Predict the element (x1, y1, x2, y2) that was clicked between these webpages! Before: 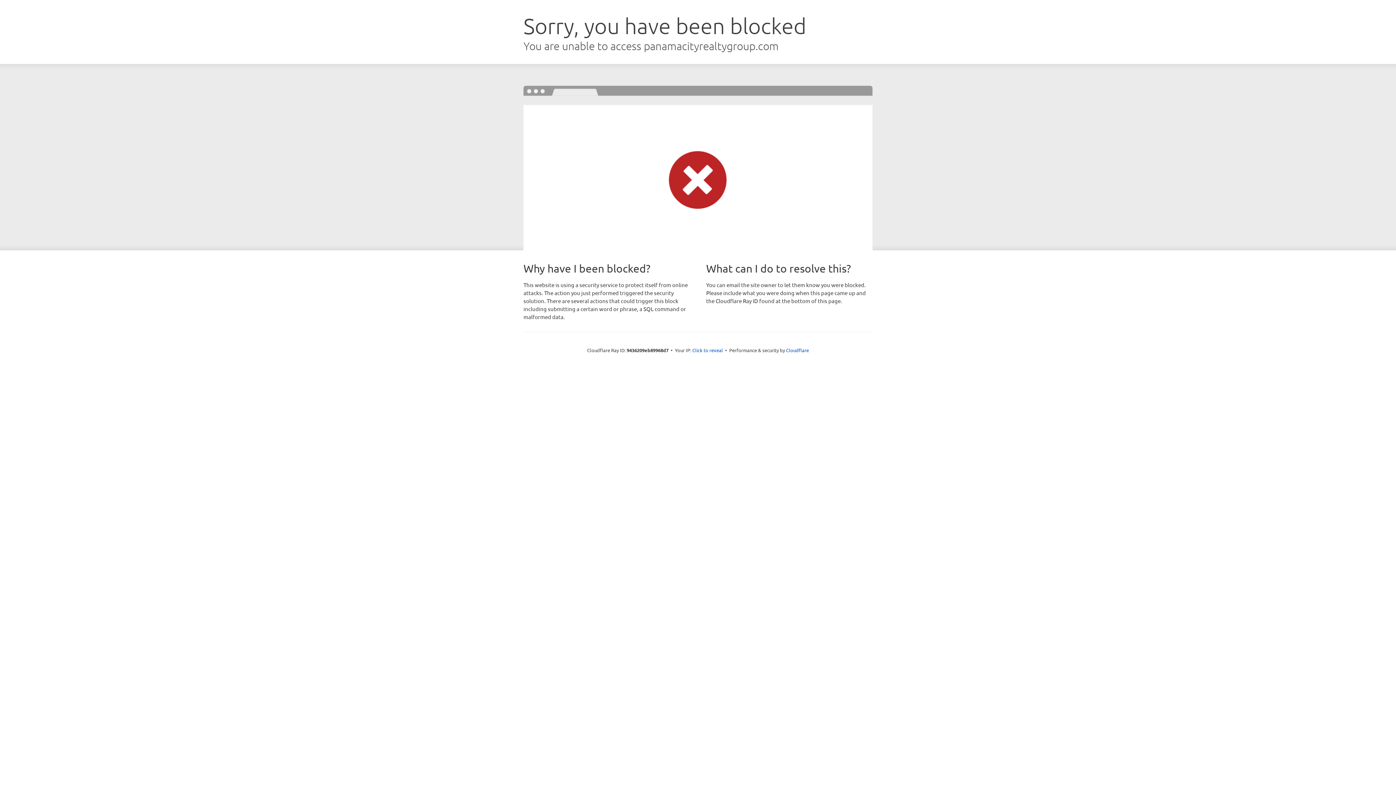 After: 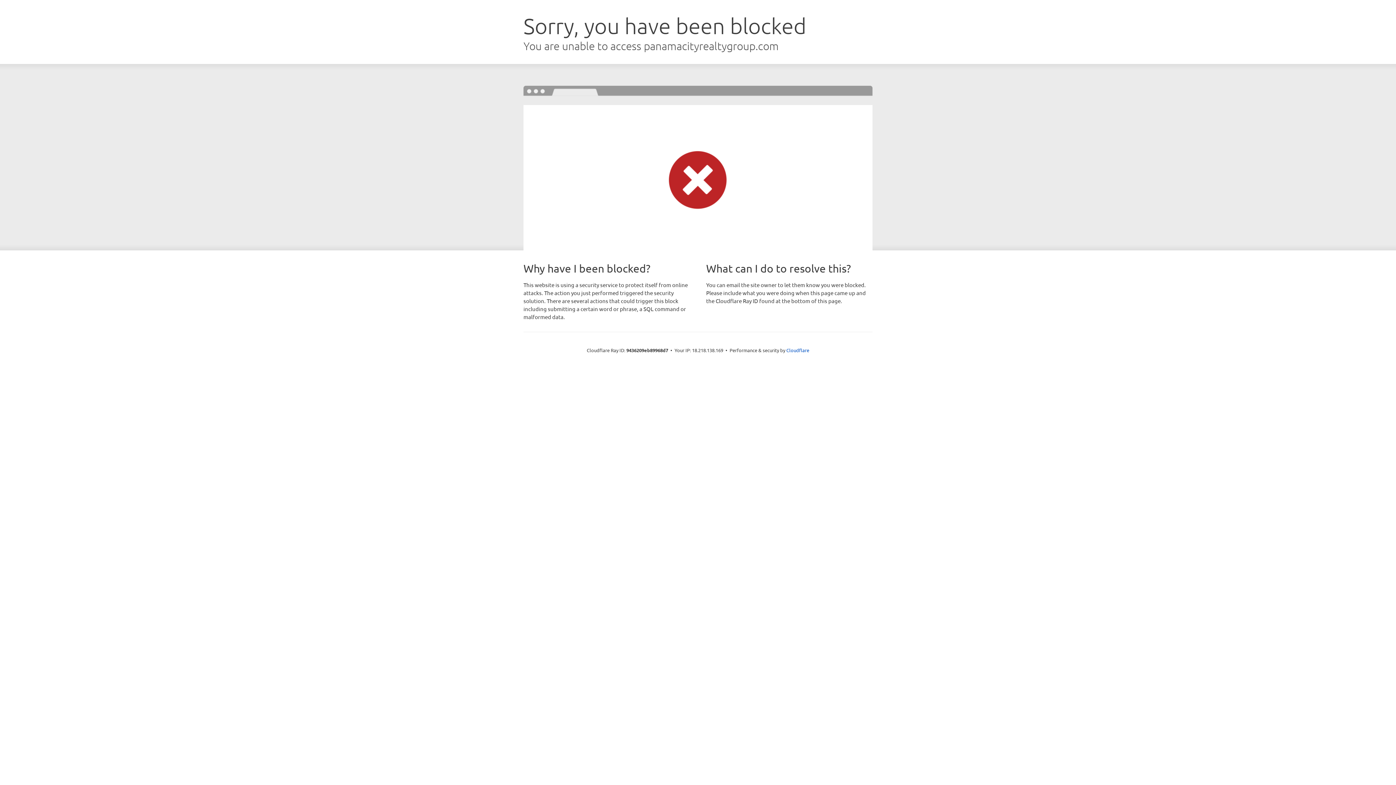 Action: label: Click to reveal bbox: (692, 346, 723, 353)